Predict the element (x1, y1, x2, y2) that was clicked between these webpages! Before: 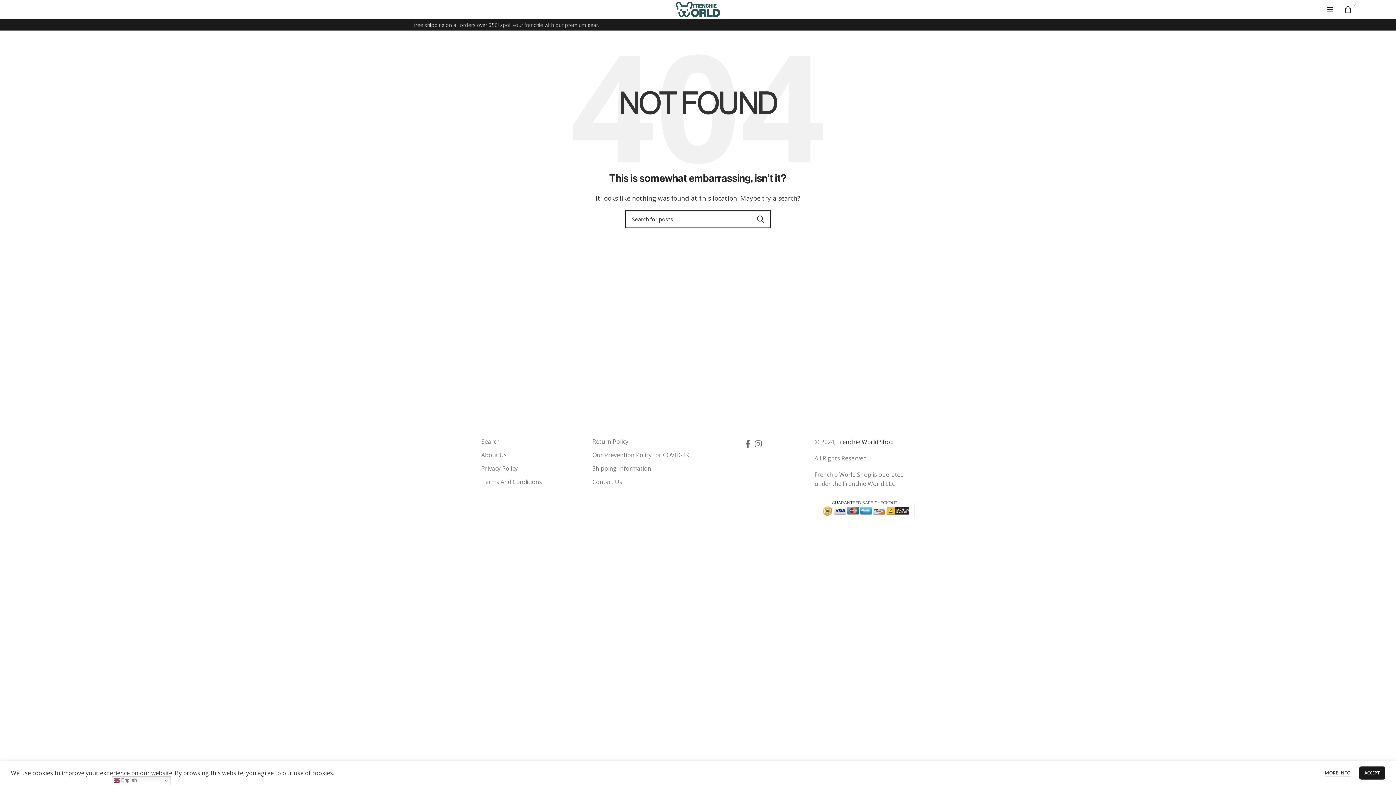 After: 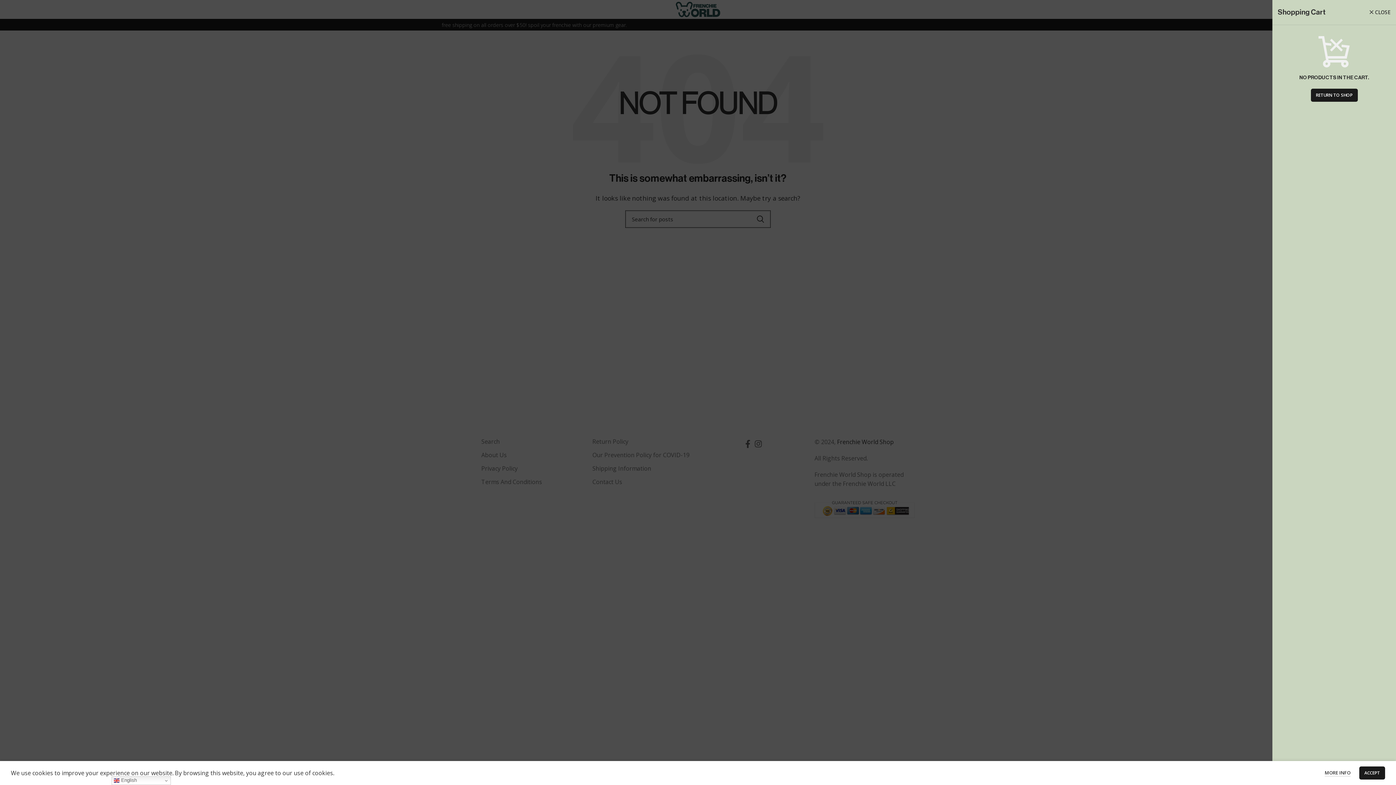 Action: label: 0 bbox: (1337, 2, 1359, 16)